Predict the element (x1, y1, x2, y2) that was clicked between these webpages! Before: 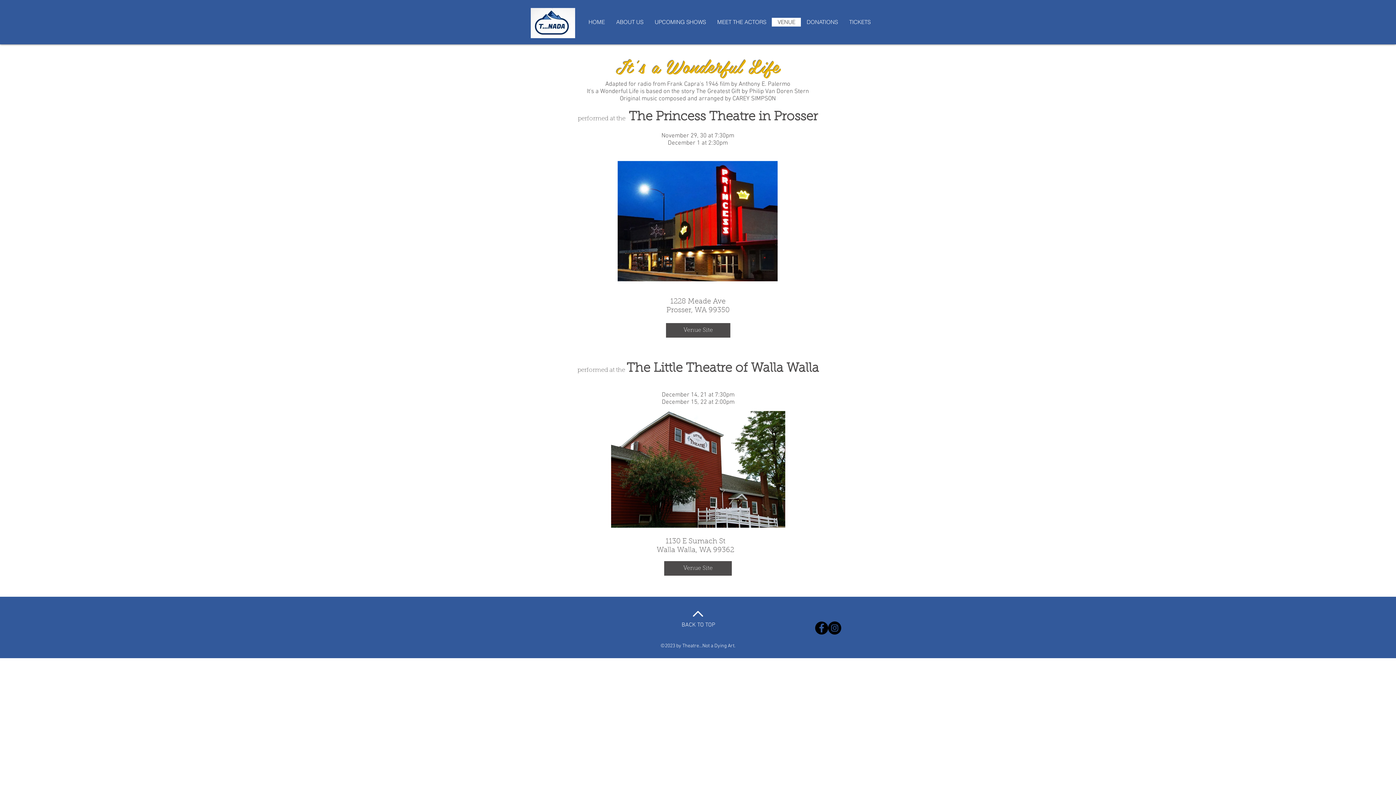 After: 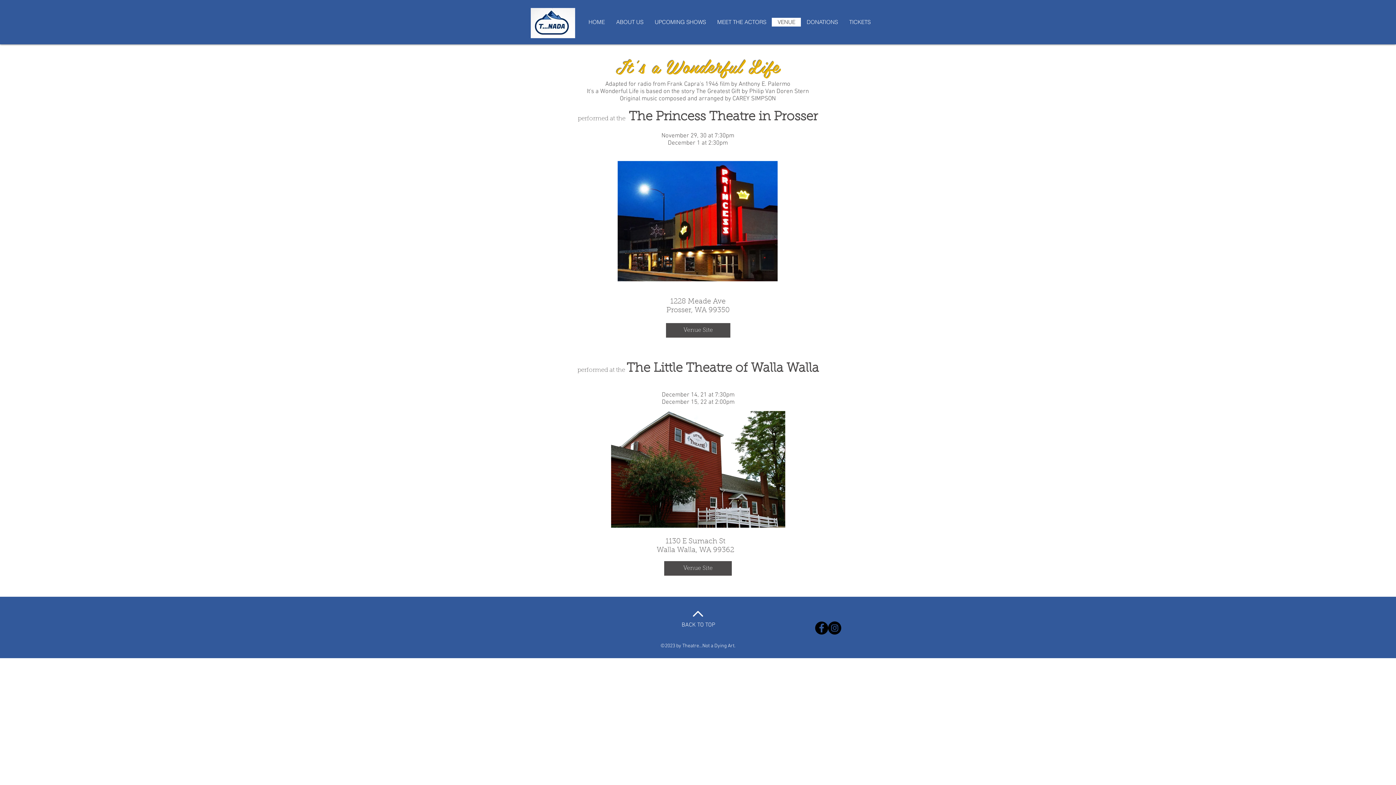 Action: bbox: (681, 621, 715, 629) label: BACK TO TOP